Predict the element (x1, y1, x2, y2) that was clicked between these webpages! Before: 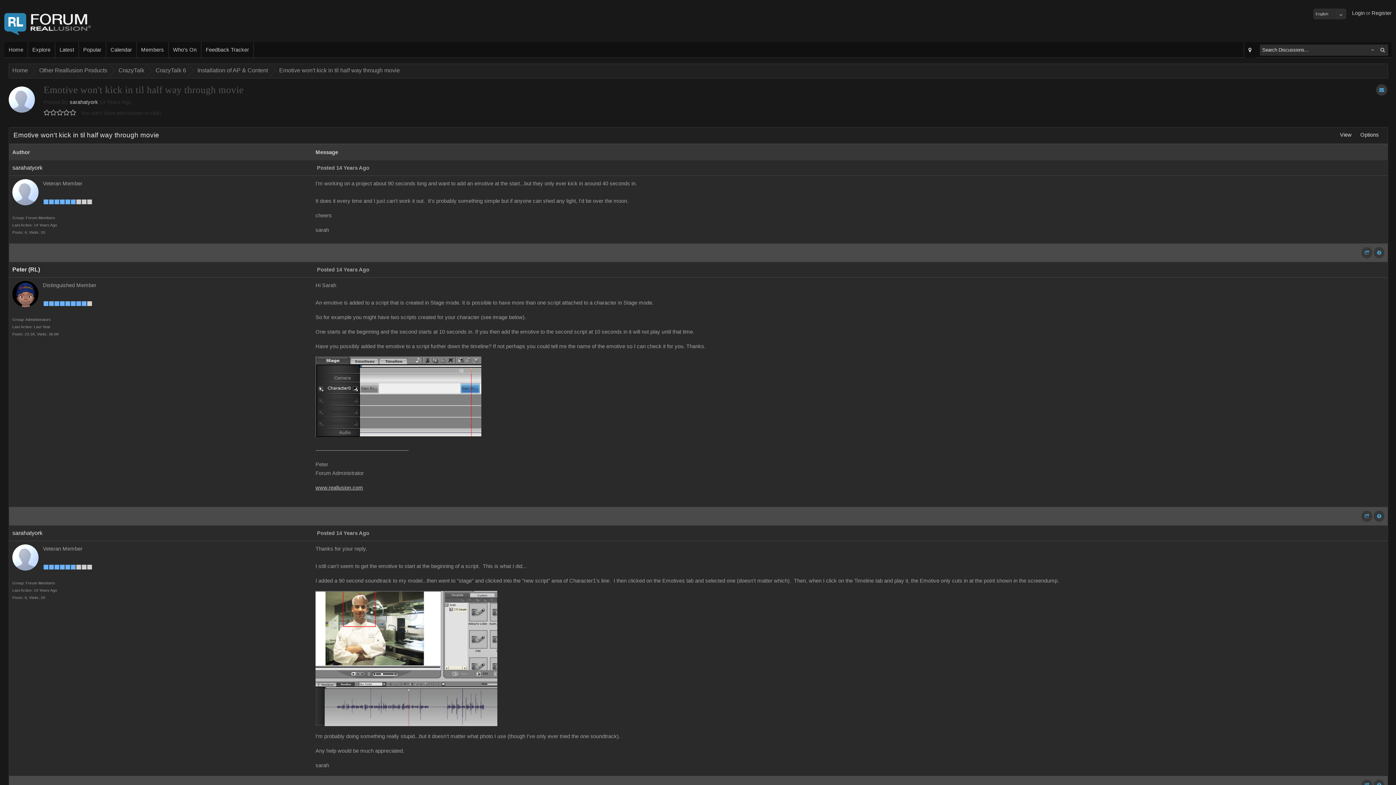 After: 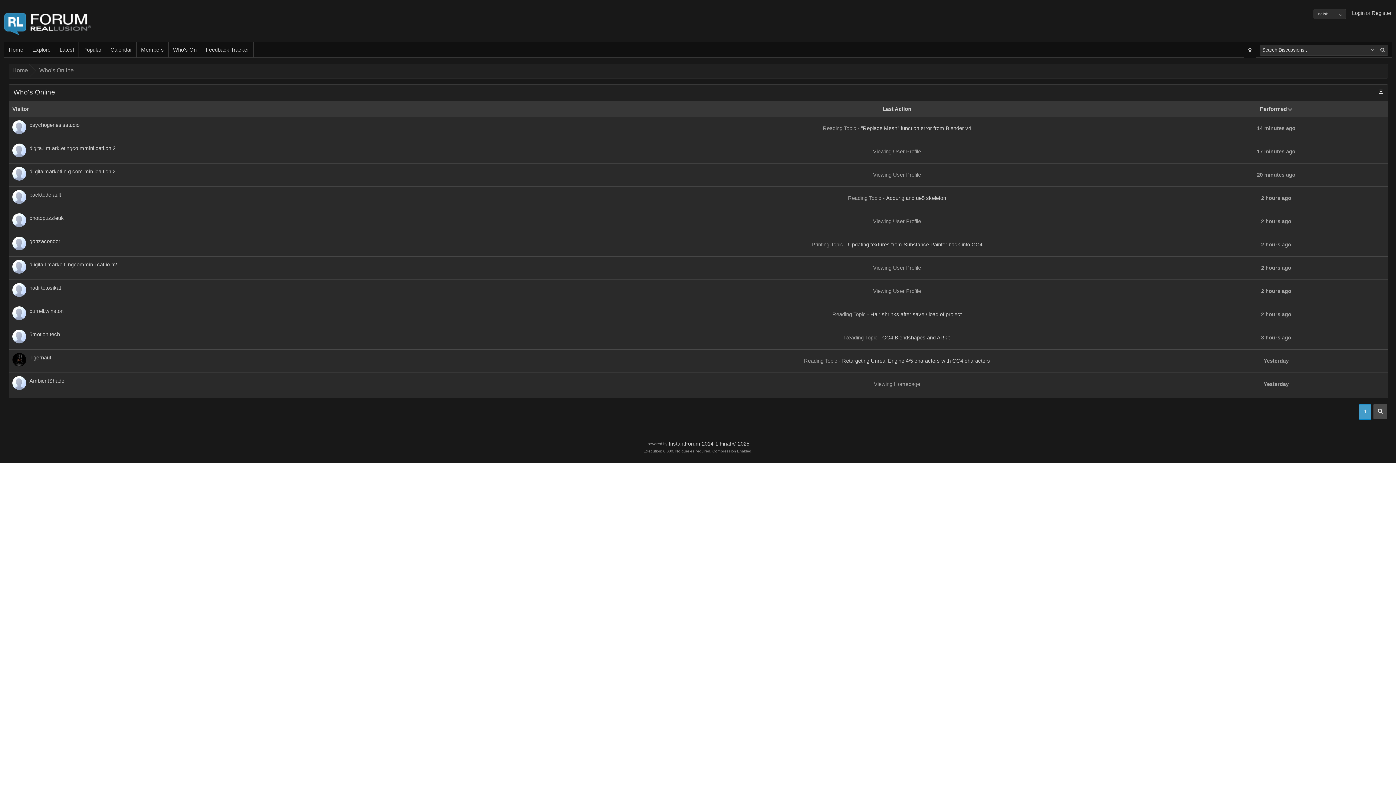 Action: bbox: (168, 42, 201, 57) label: Who's On